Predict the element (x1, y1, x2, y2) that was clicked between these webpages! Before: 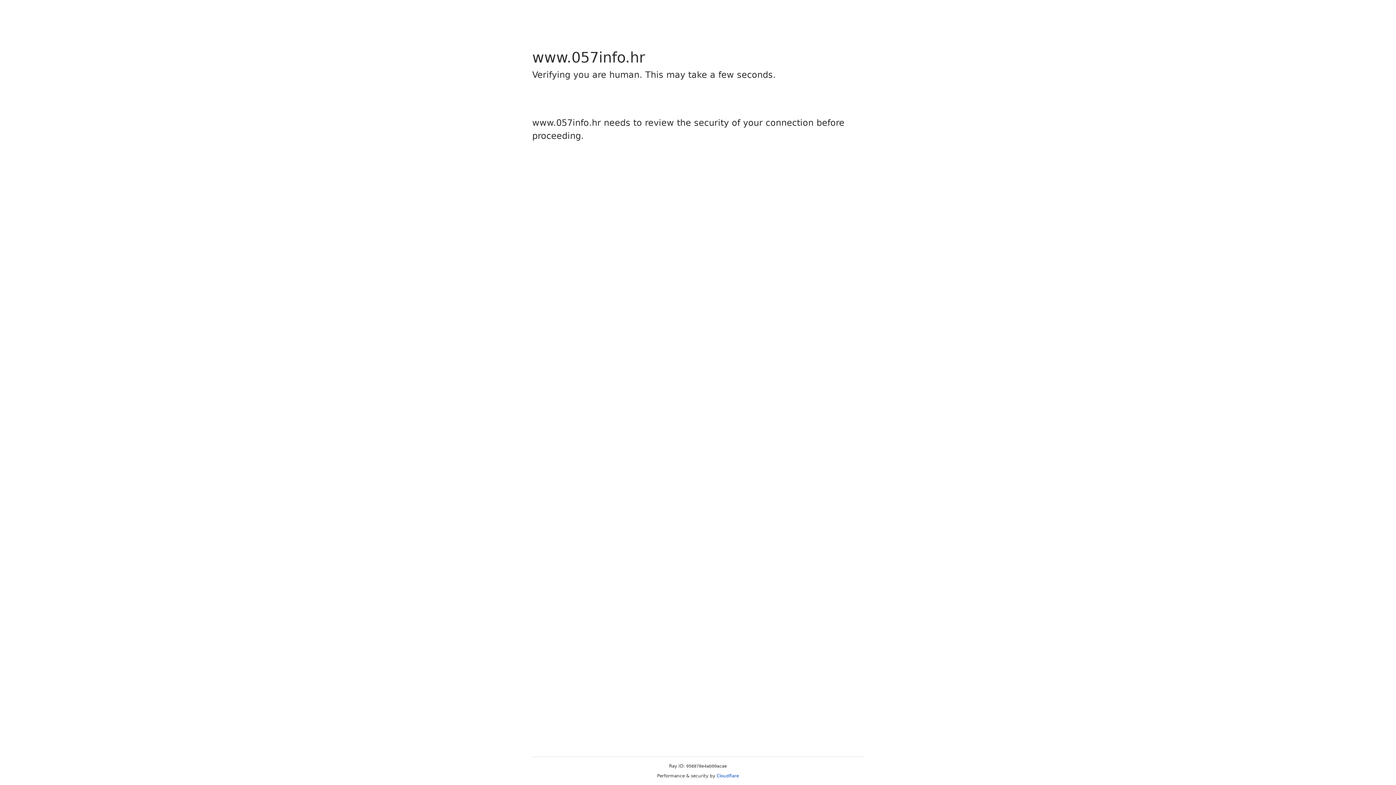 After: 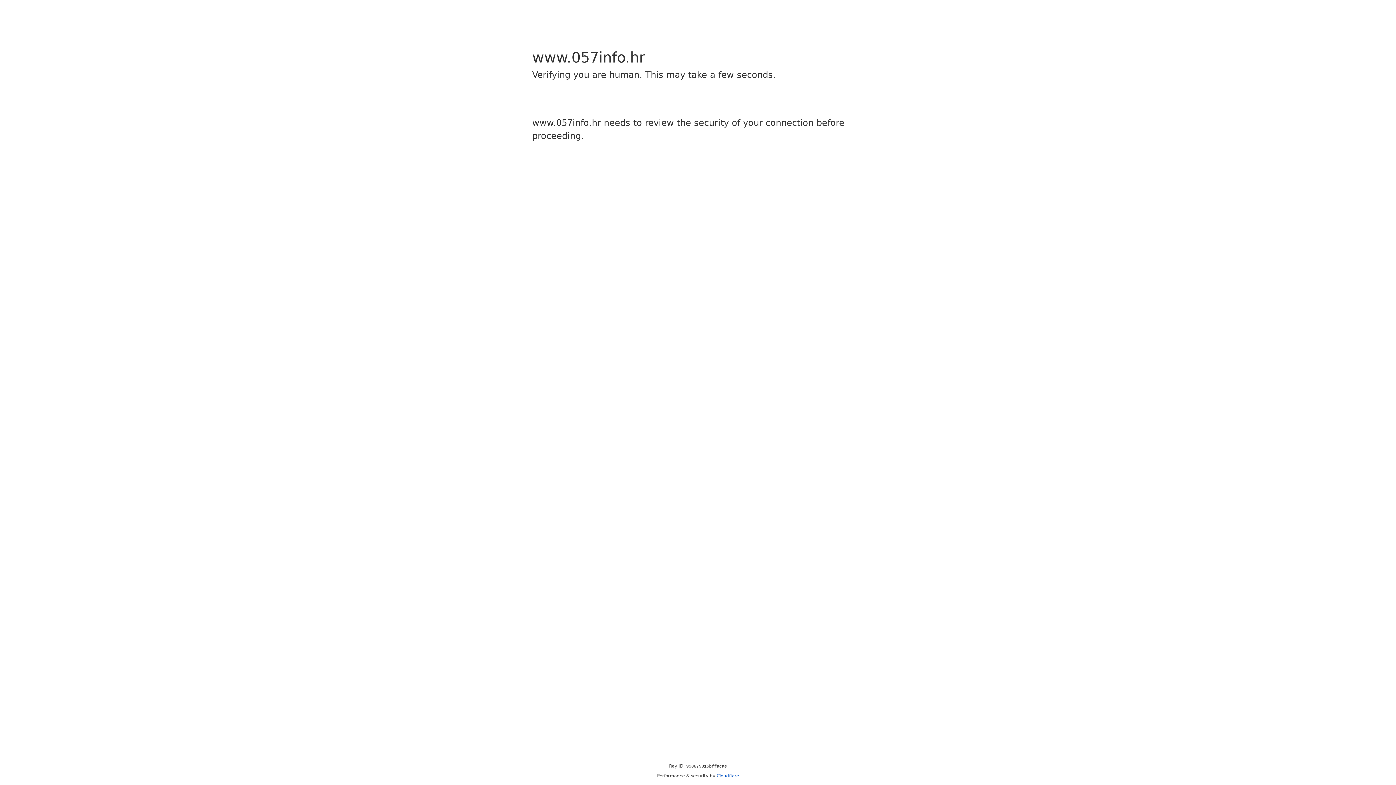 Action: bbox: (716, 773, 739, 778) label: Cloudflare